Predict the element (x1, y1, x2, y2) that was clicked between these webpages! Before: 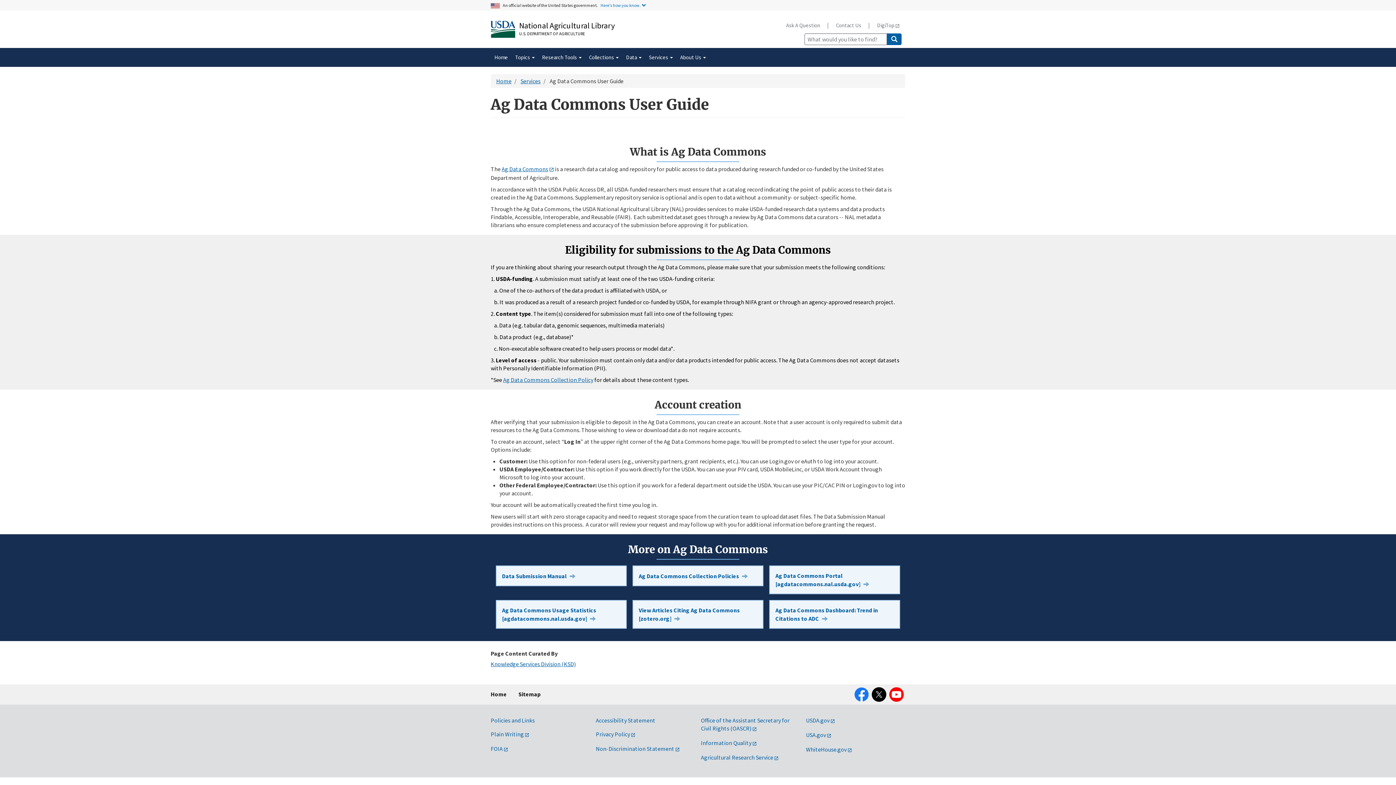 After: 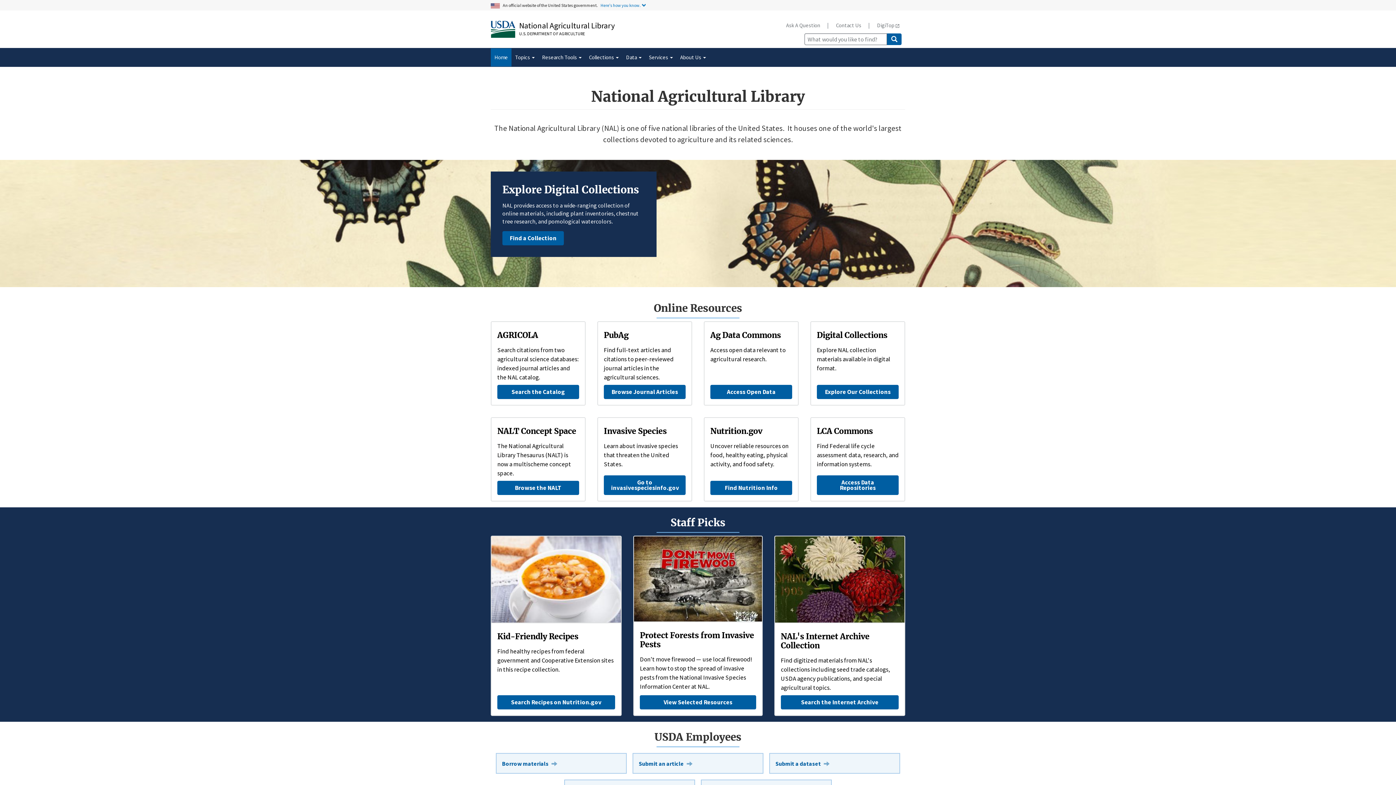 Action: bbox: (490, 48, 511, 66) label: Home